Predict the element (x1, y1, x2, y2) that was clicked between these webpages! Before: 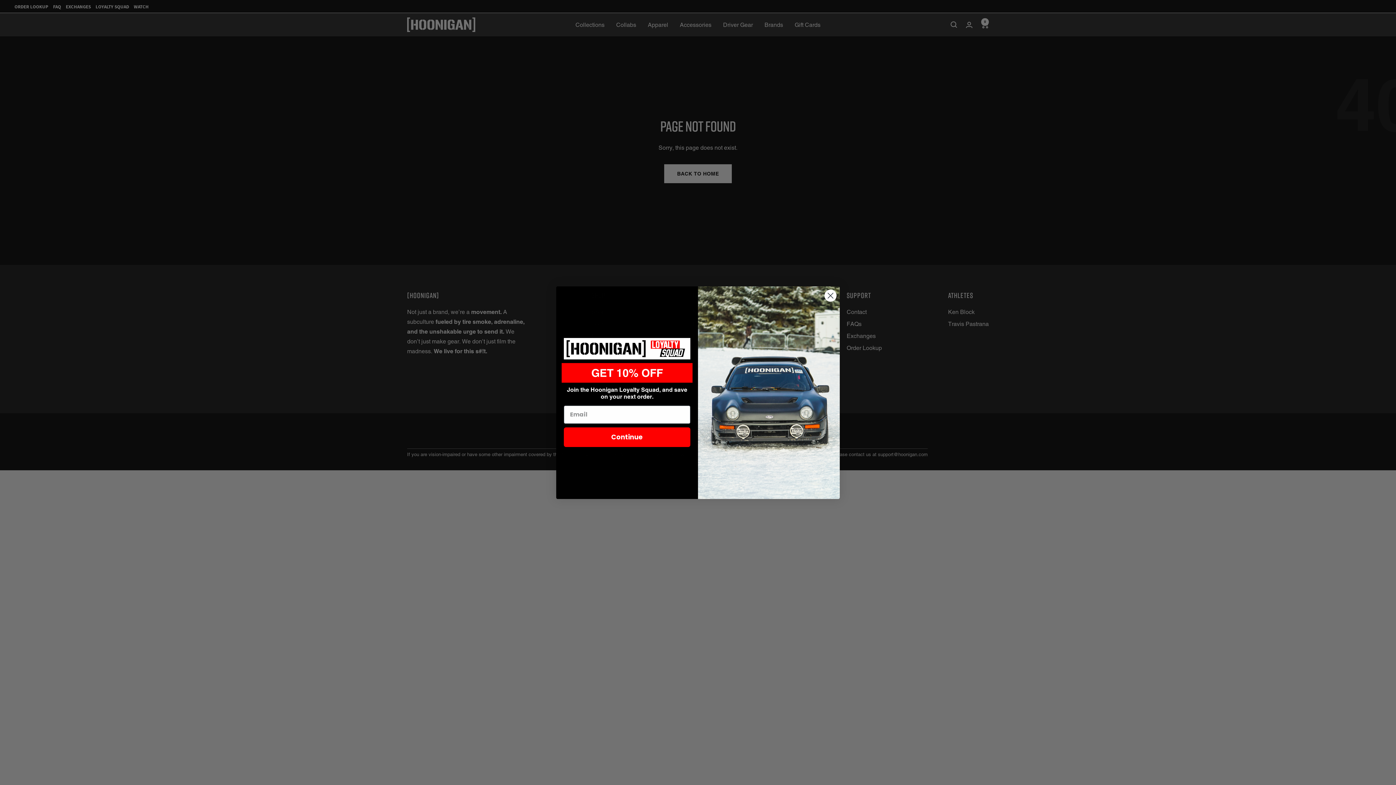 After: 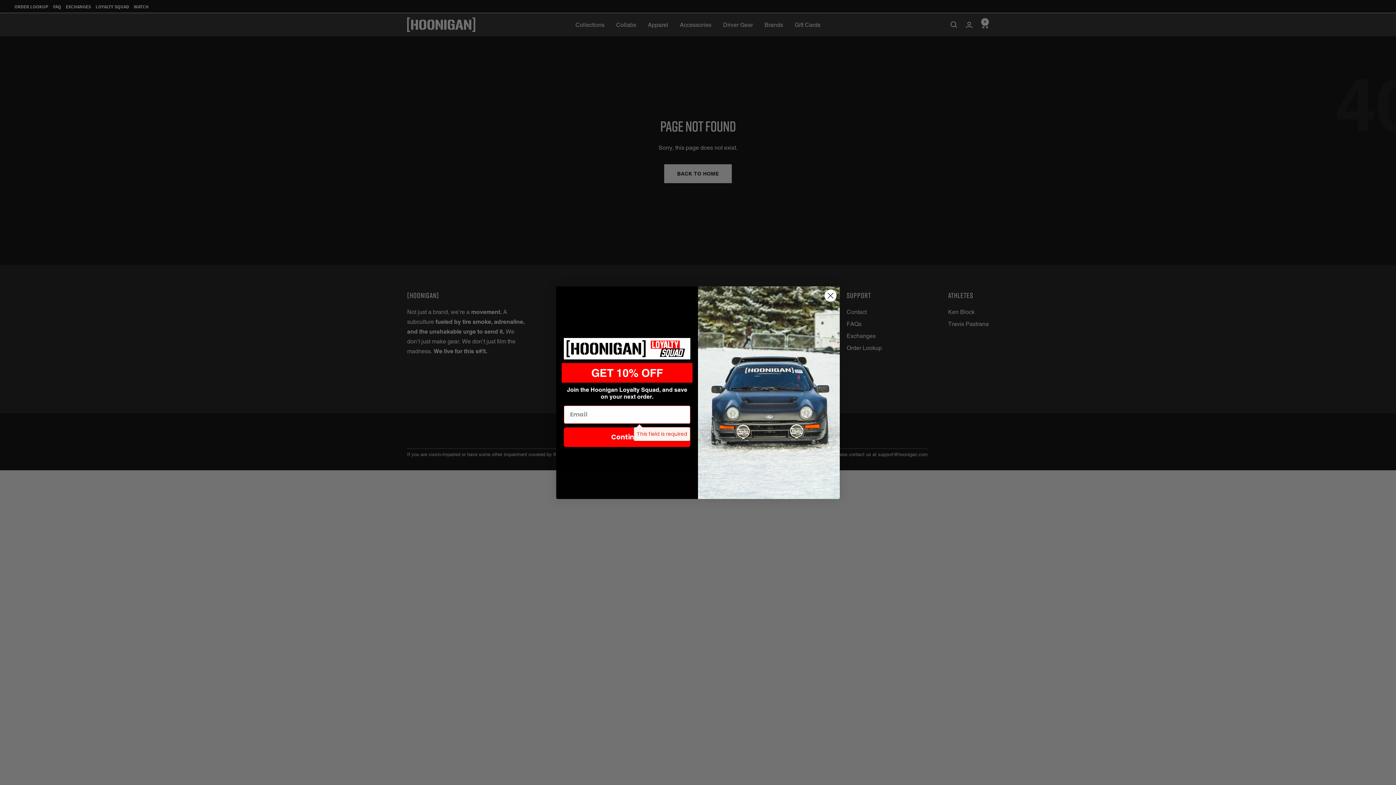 Action: bbox: (564, 427, 690, 447) label: Continue